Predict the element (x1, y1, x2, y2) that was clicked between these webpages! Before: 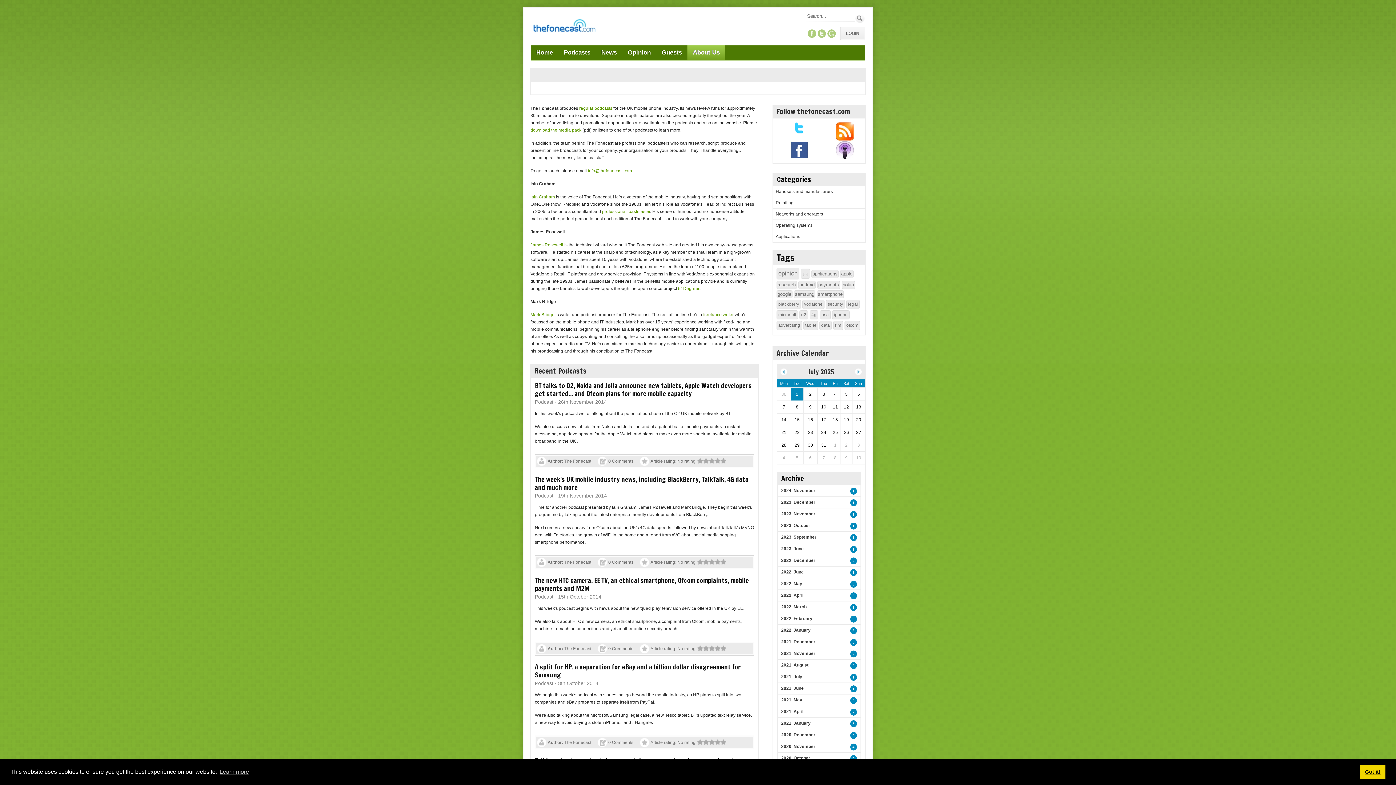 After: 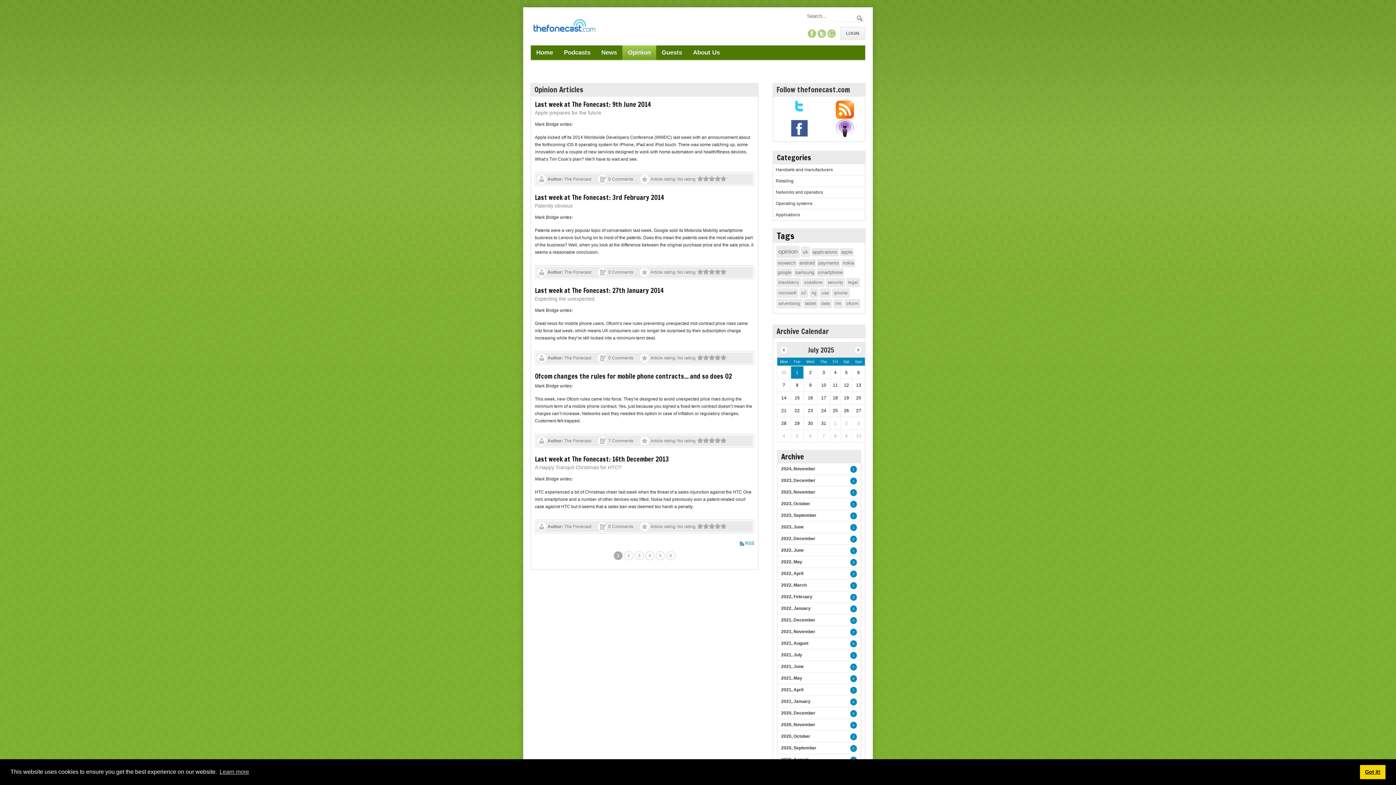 Action: bbox: (844, 321, 860, 330) label: ofcom